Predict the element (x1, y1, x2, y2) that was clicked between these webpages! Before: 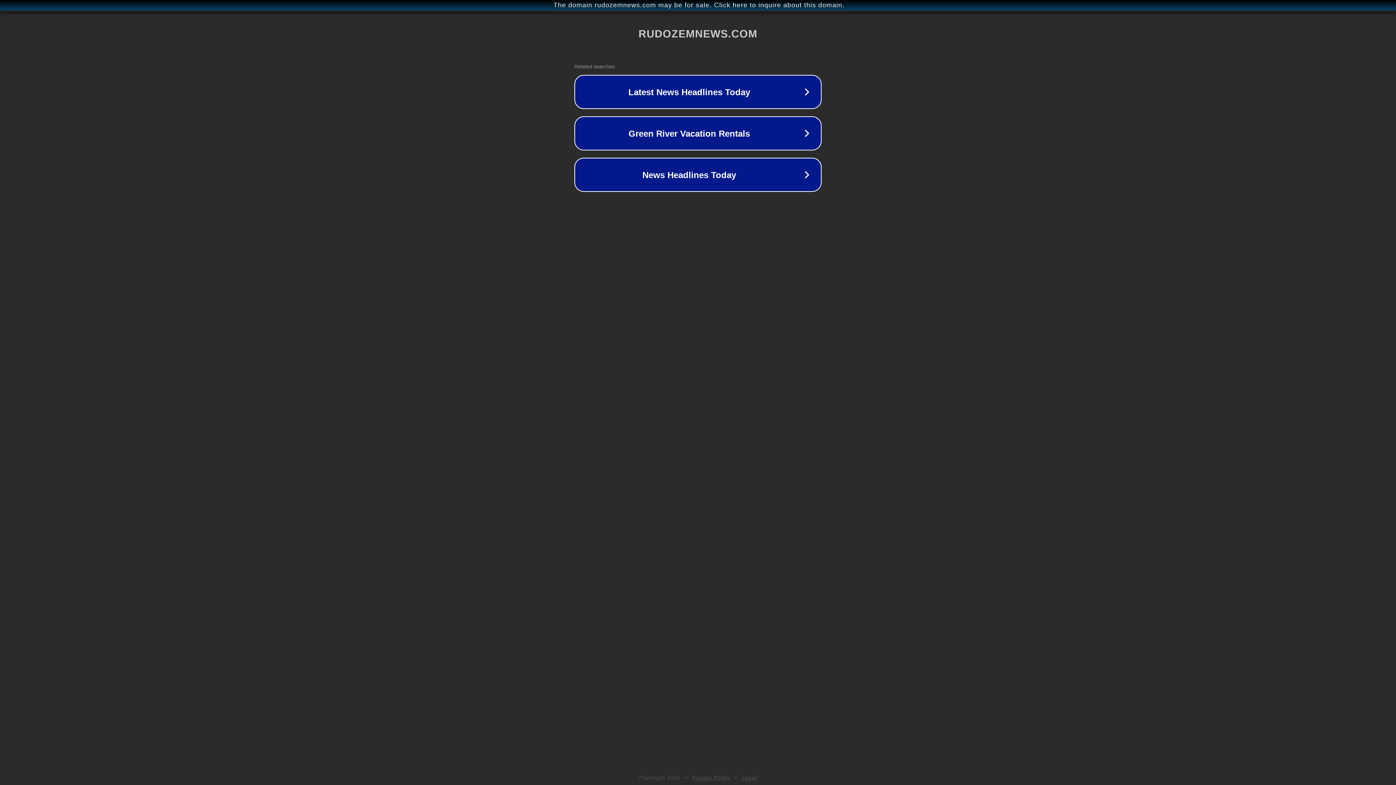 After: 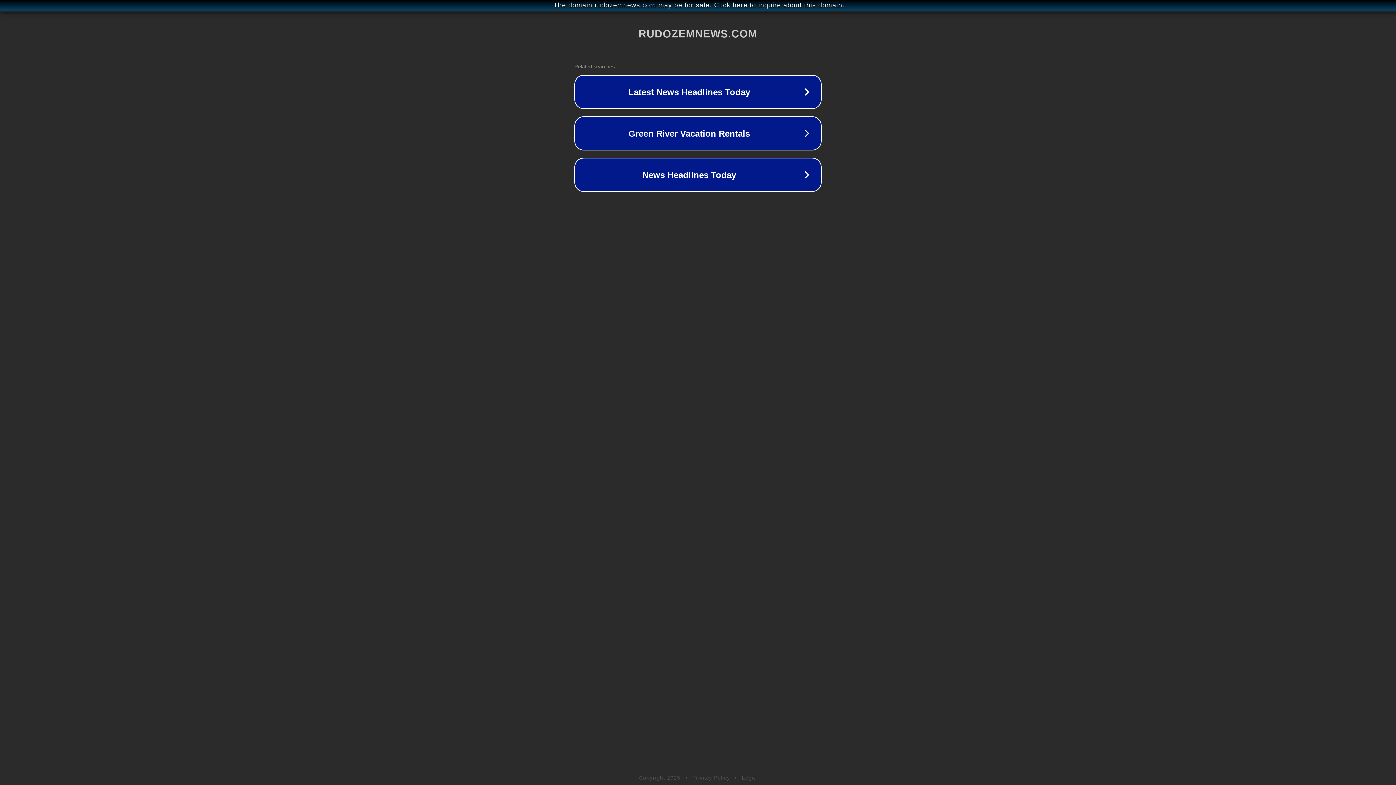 Action: bbox: (742, 775, 757, 781) label: Legal